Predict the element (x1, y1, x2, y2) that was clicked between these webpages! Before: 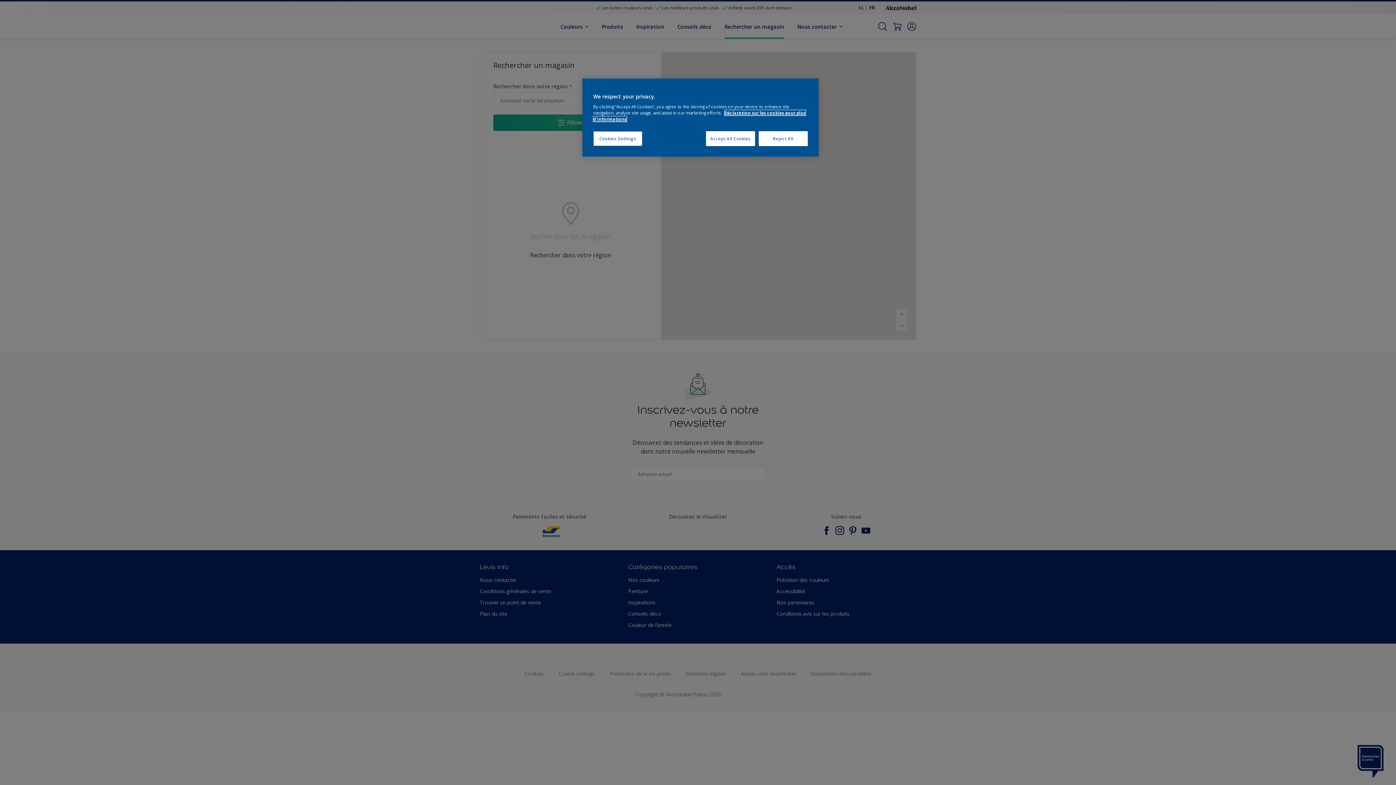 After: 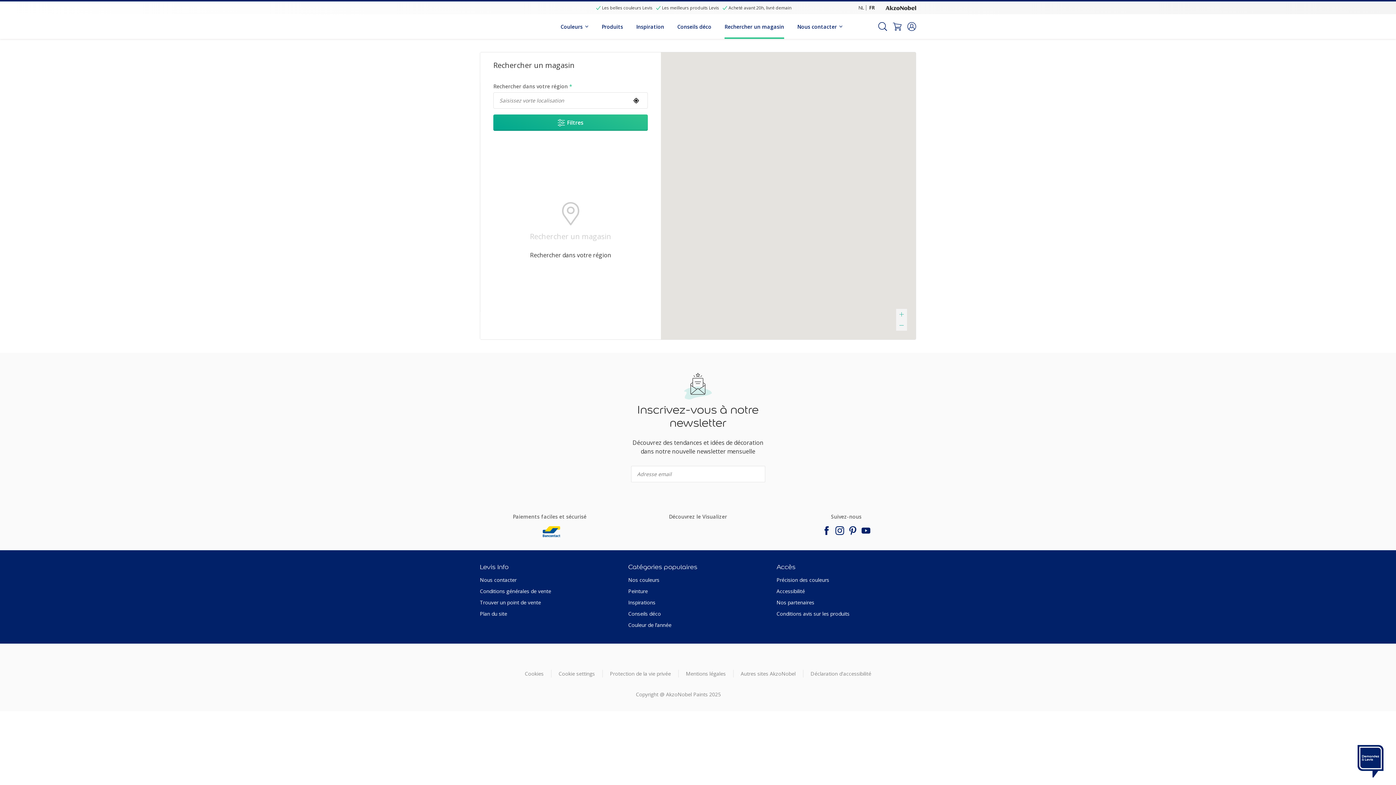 Action: bbox: (706, 131, 755, 146) label: Accept All Cookies